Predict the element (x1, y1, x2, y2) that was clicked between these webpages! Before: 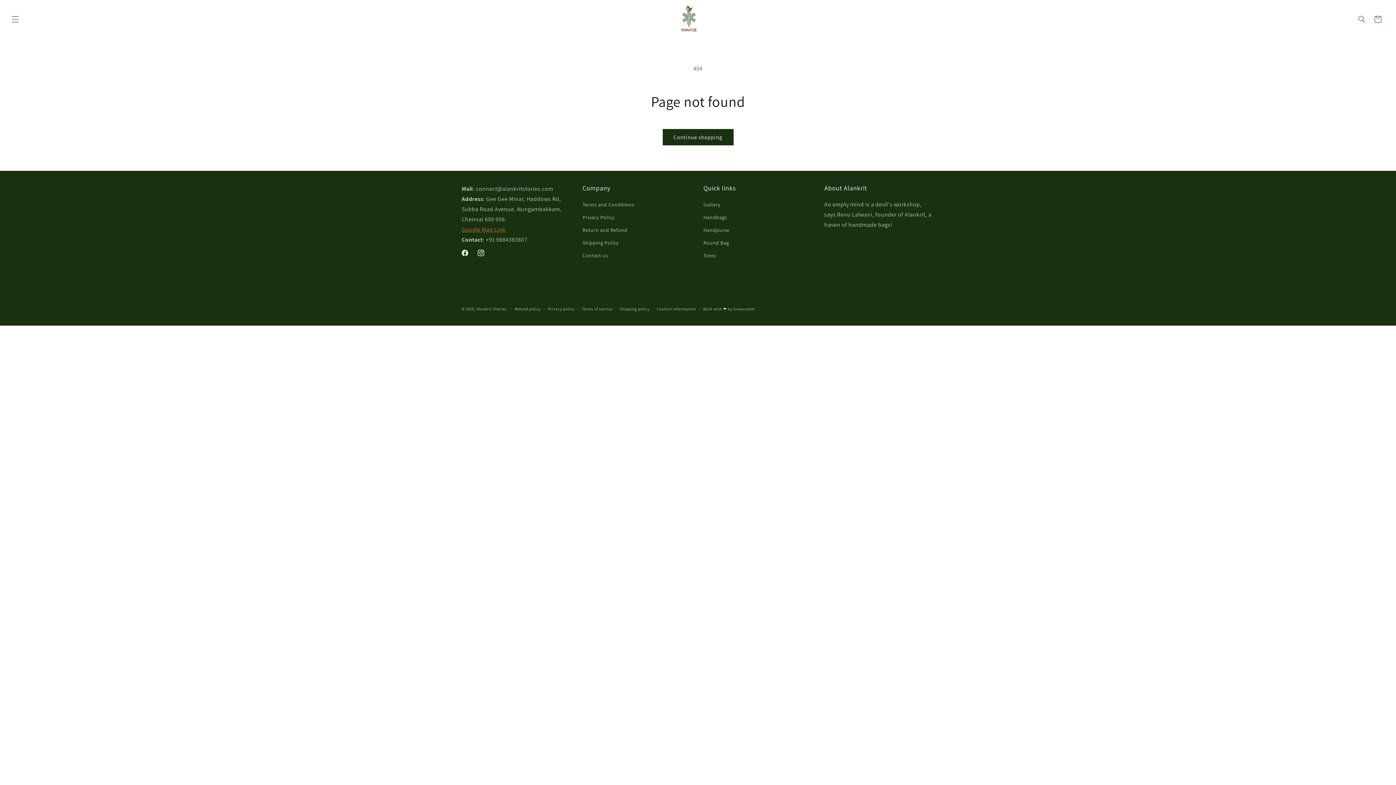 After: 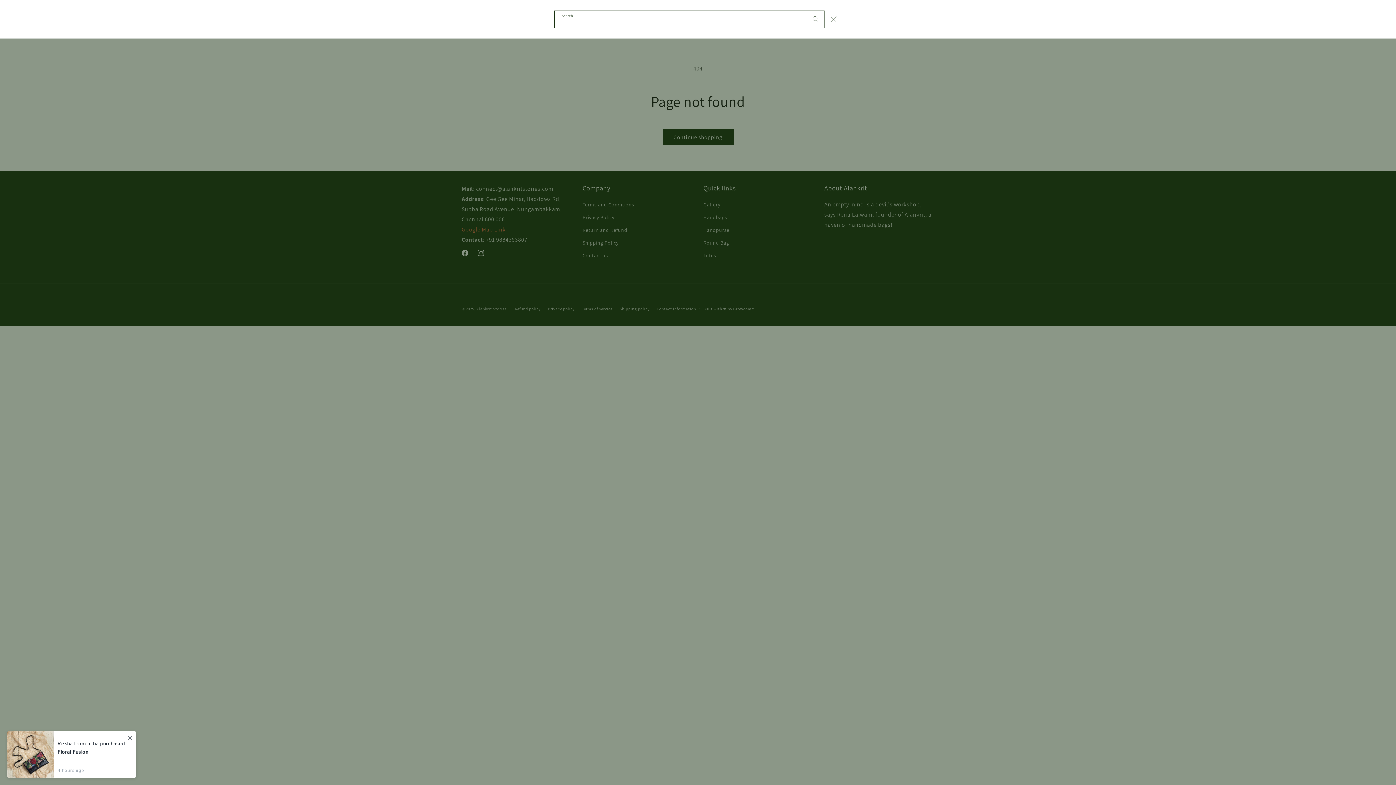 Action: label: Search bbox: (1354, 11, 1370, 27)